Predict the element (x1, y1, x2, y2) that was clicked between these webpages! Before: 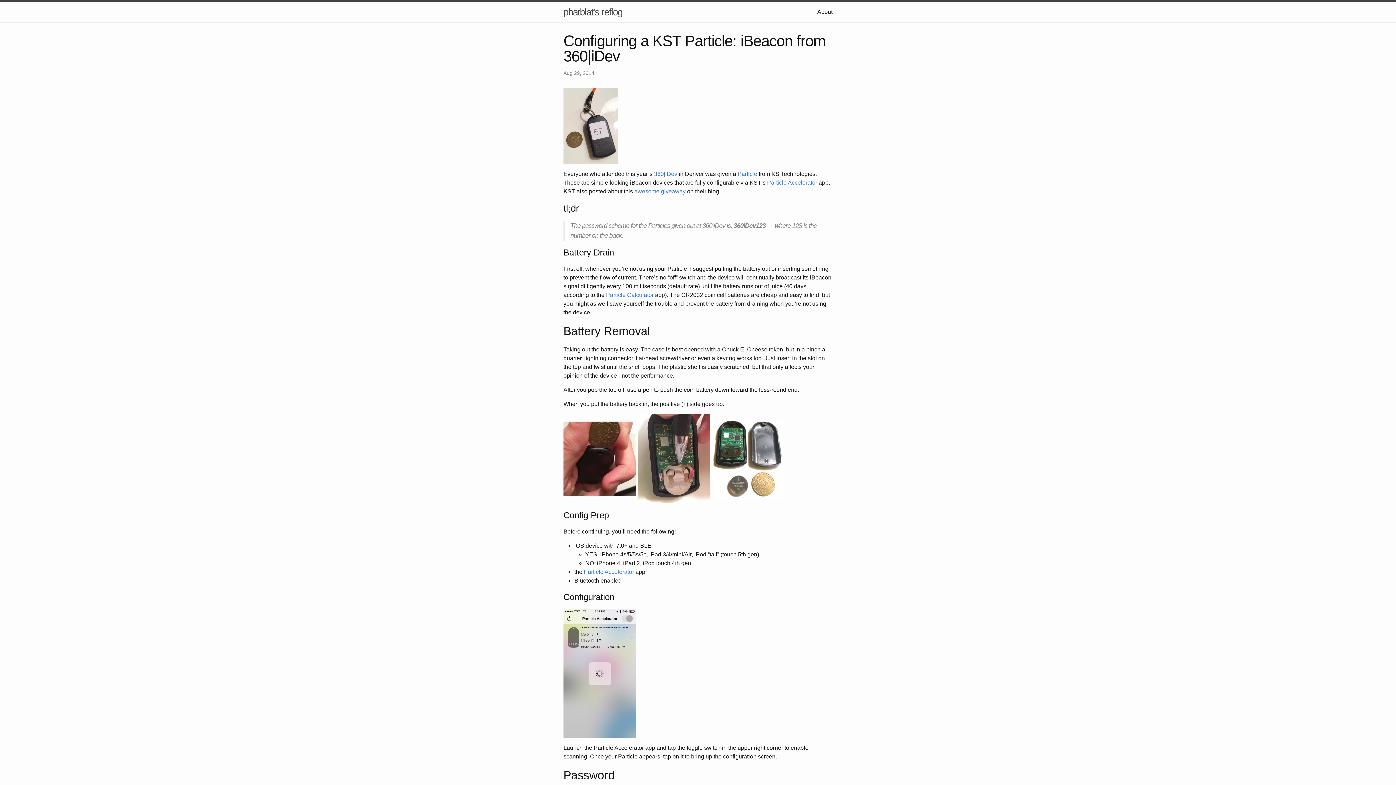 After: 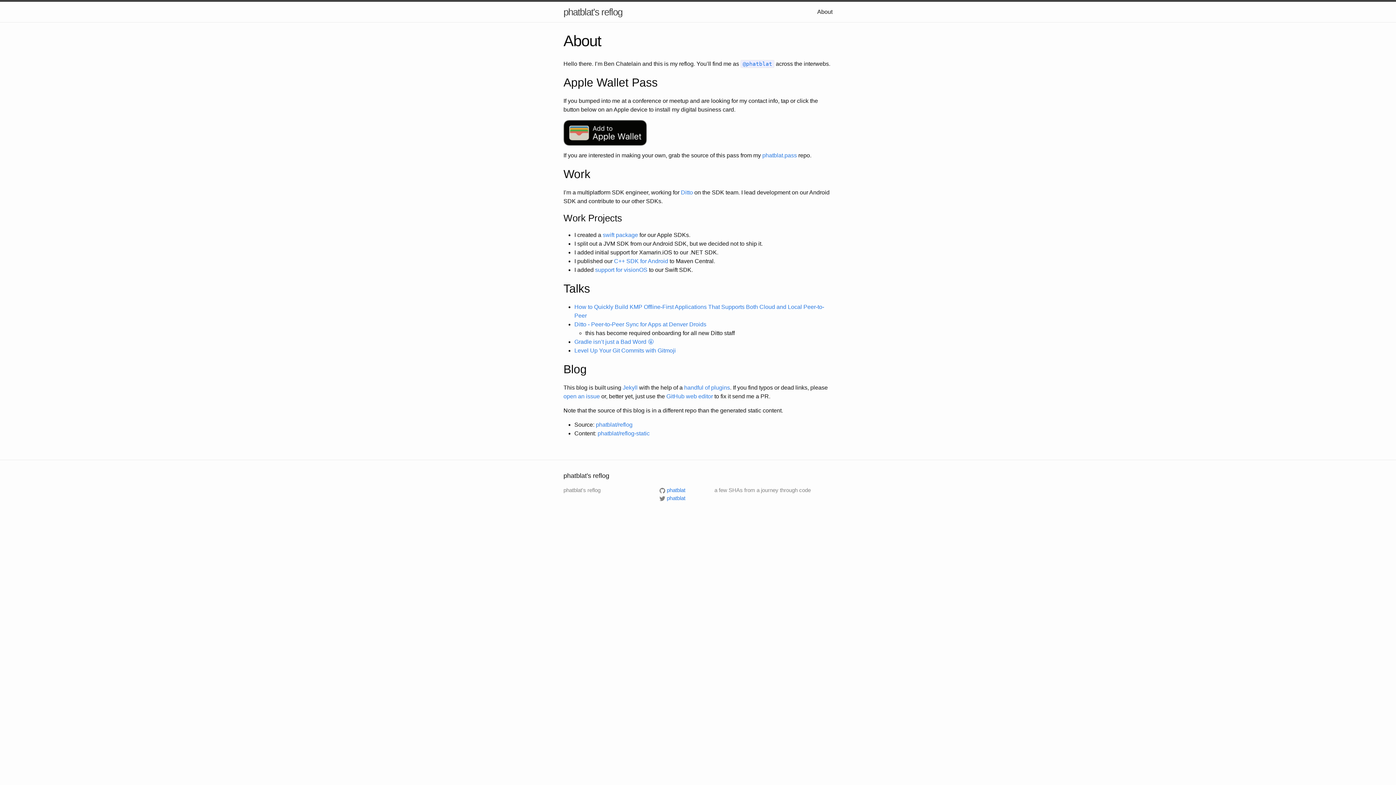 Action: bbox: (817, 8, 832, 14) label: About